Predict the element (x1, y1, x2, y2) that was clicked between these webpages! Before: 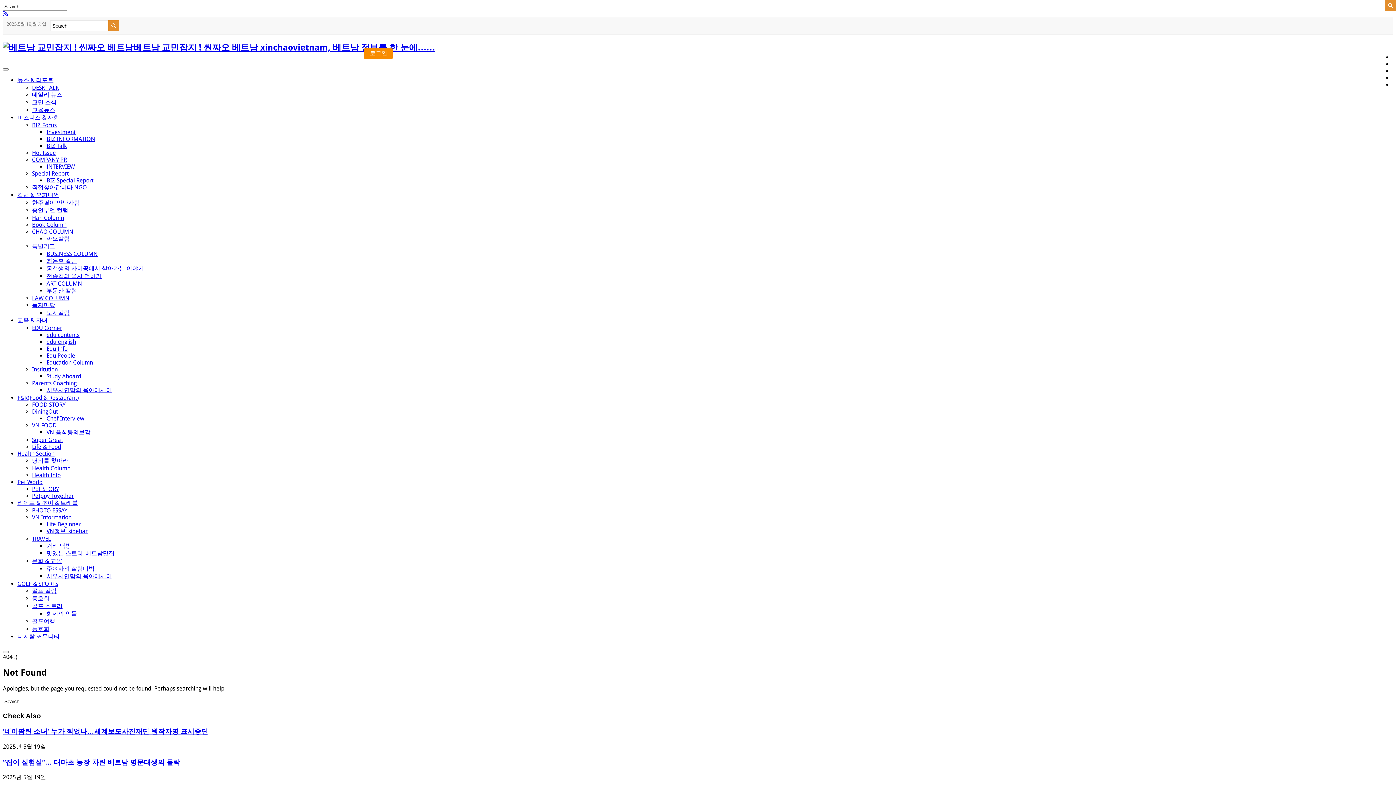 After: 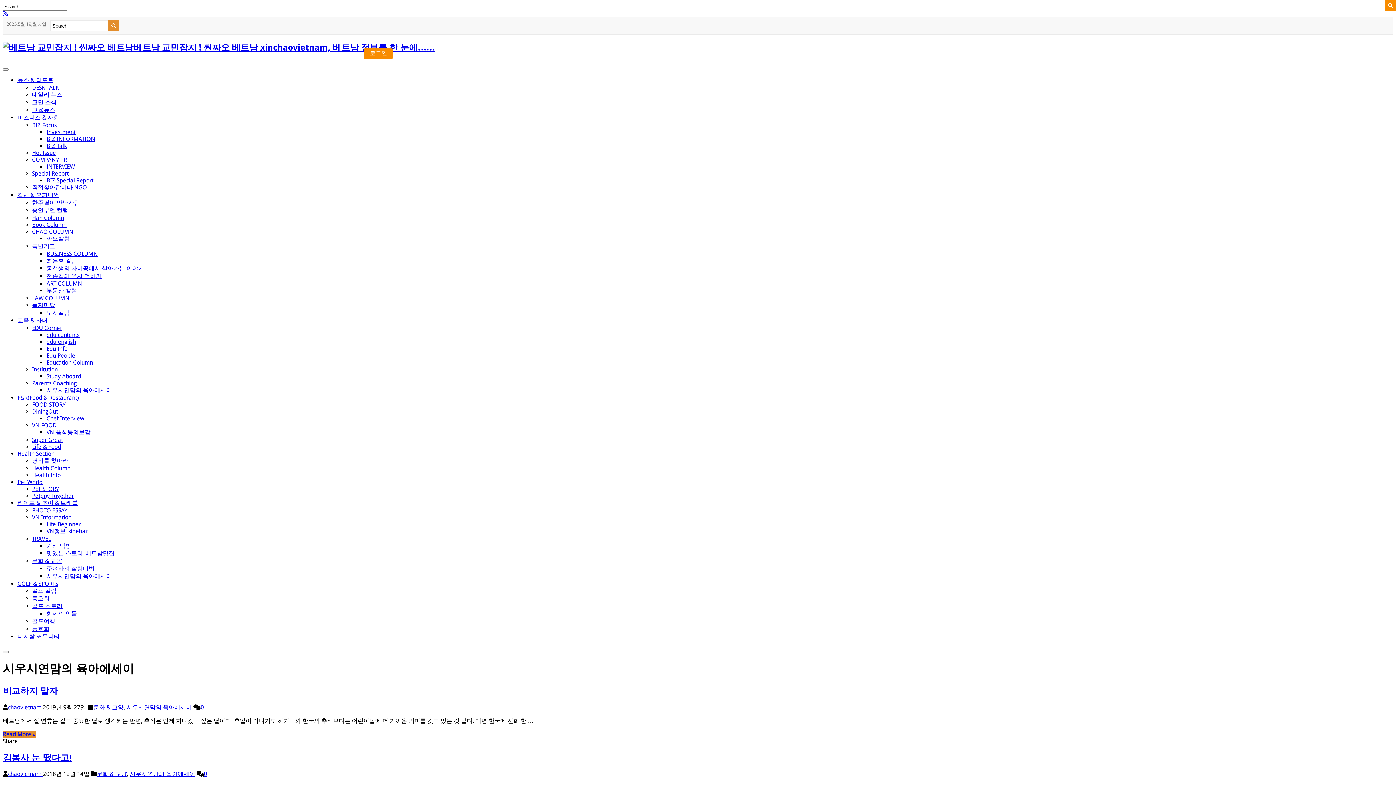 Action: label: 시우시연맘의 육아에세이 bbox: (46, 386, 112, 393)